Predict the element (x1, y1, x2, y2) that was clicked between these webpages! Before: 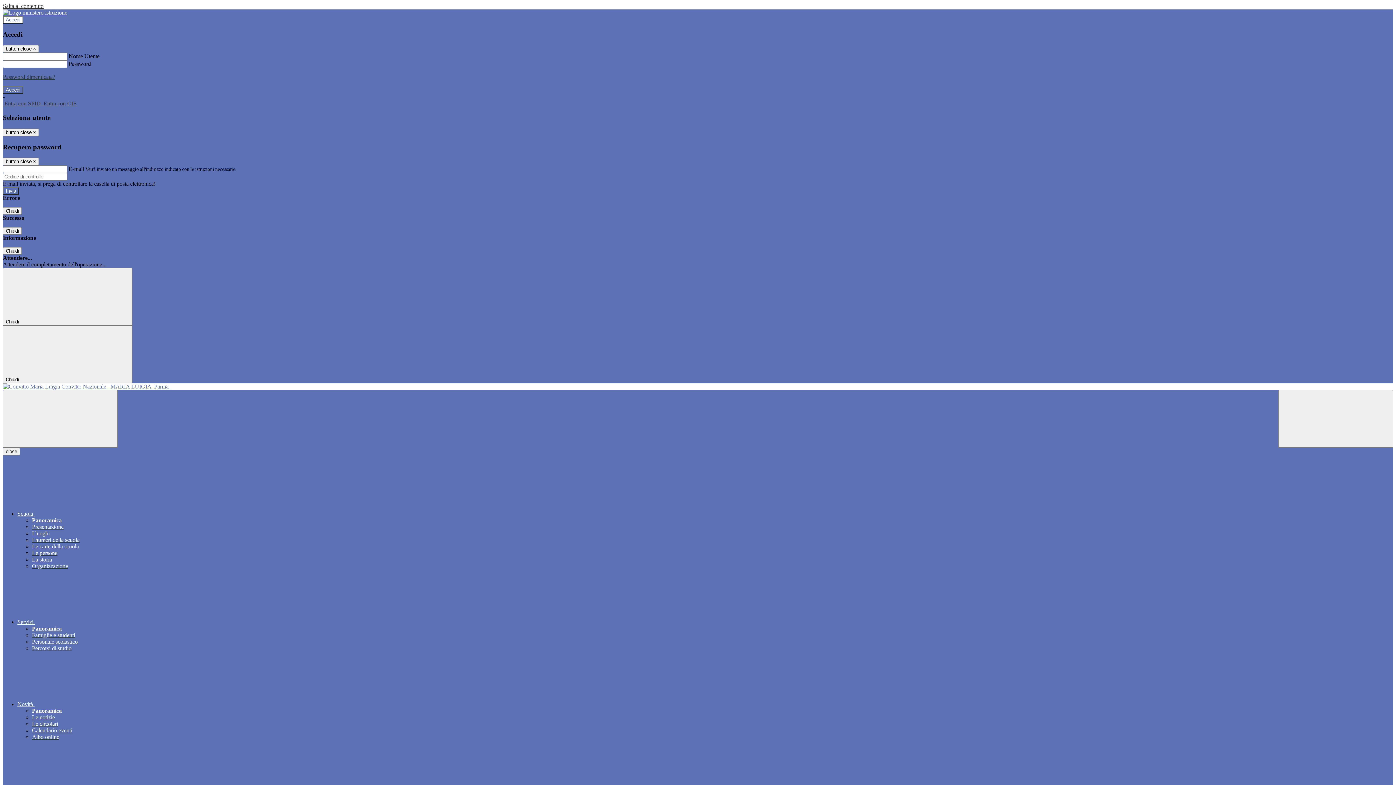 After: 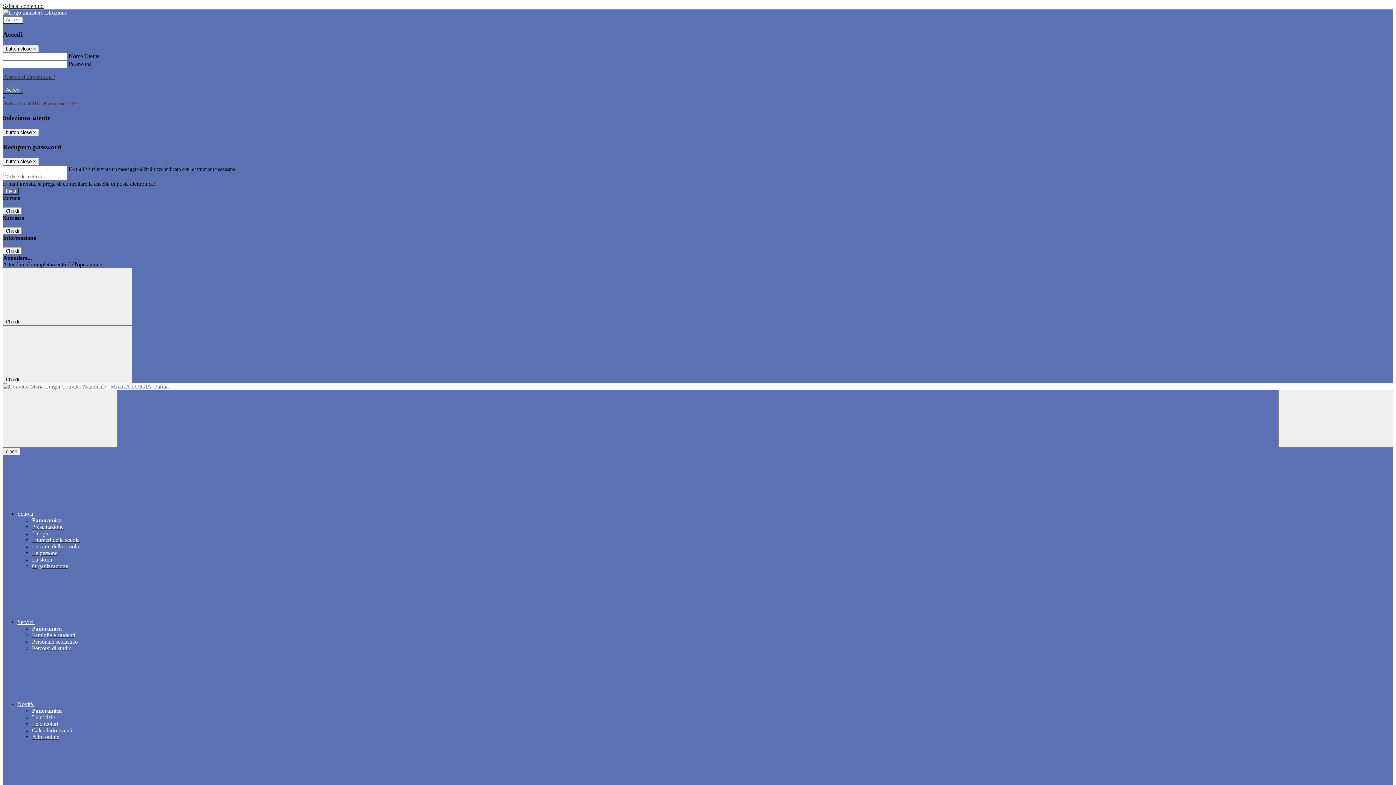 Action: label: Panoramica bbox: (32, 708, 61, 714)